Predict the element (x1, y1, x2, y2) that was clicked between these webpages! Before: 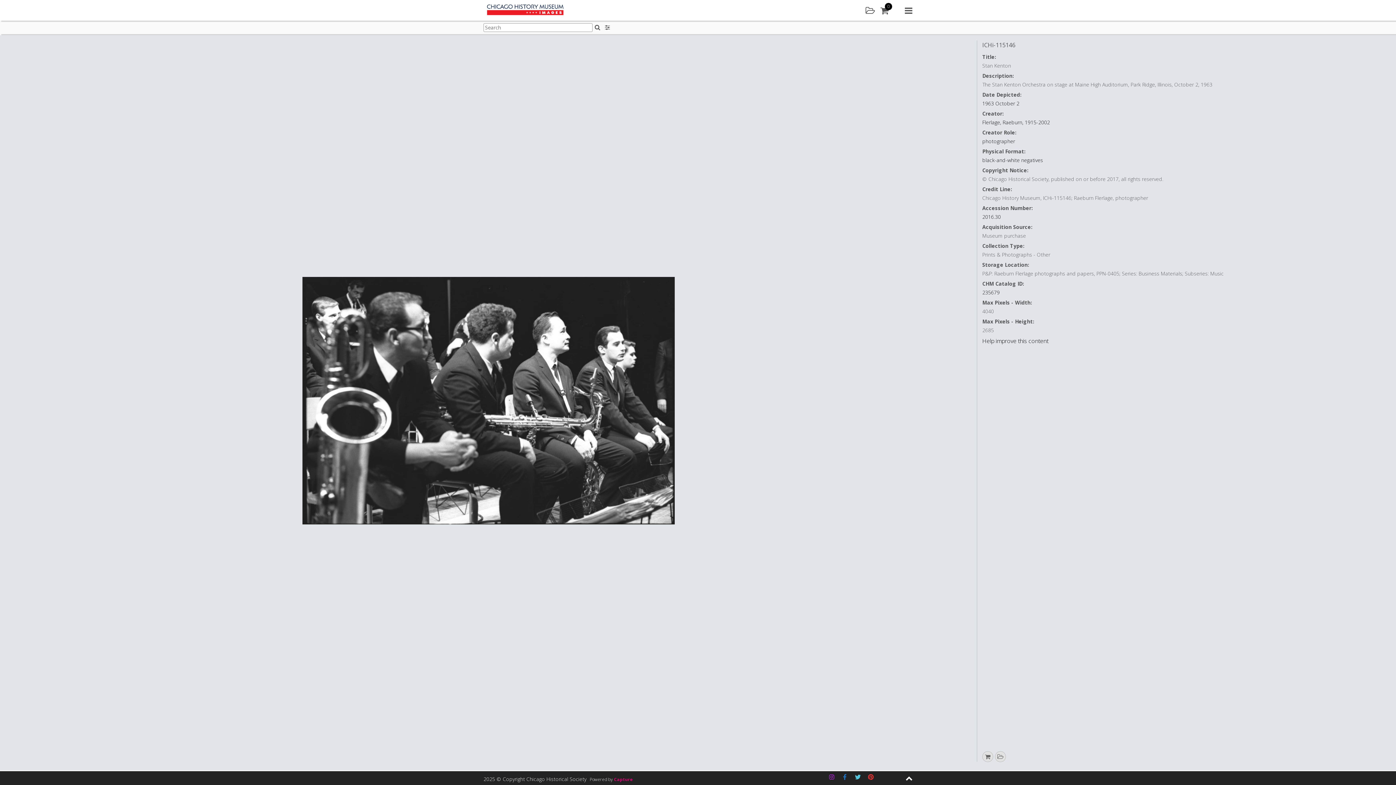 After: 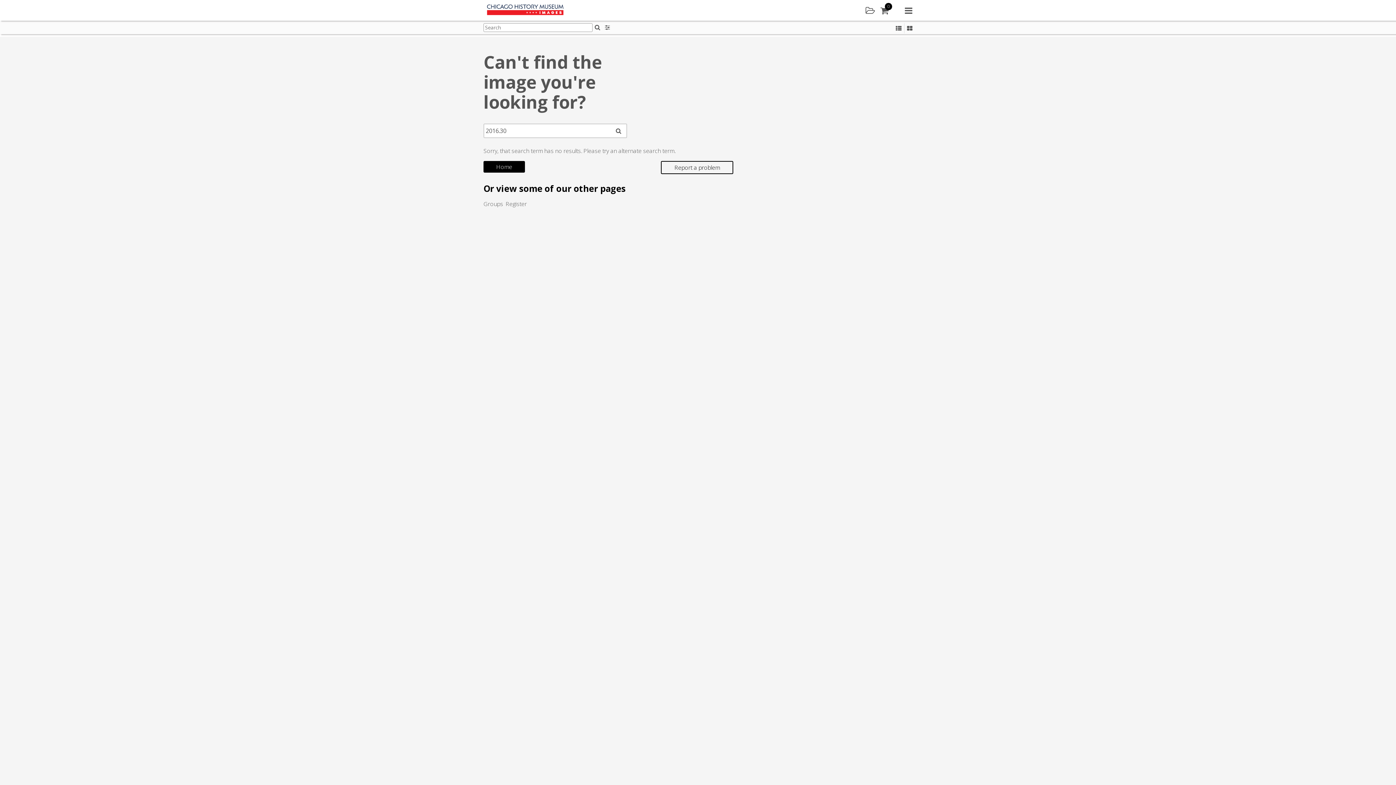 Action: bbox: (982, 213, 1001, 220) label: 2016.30